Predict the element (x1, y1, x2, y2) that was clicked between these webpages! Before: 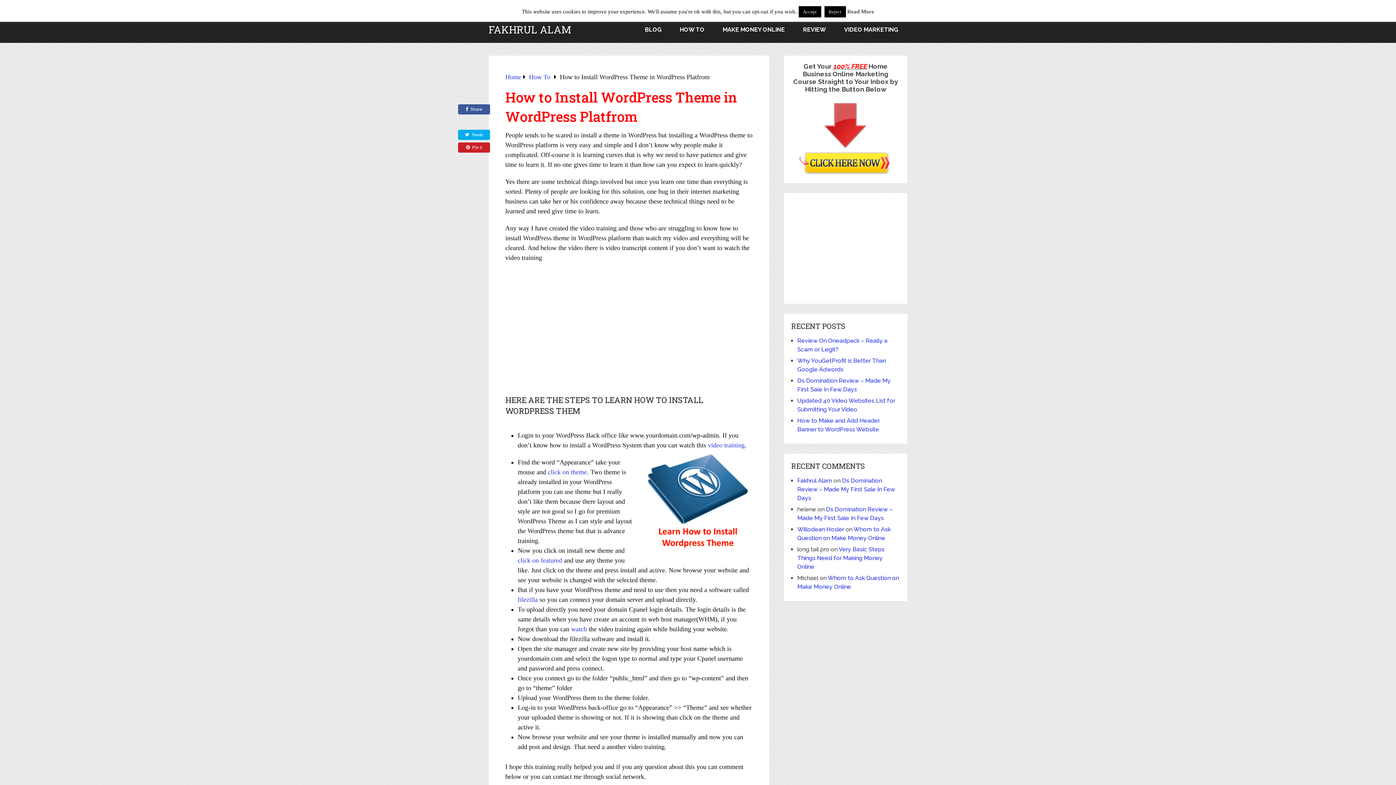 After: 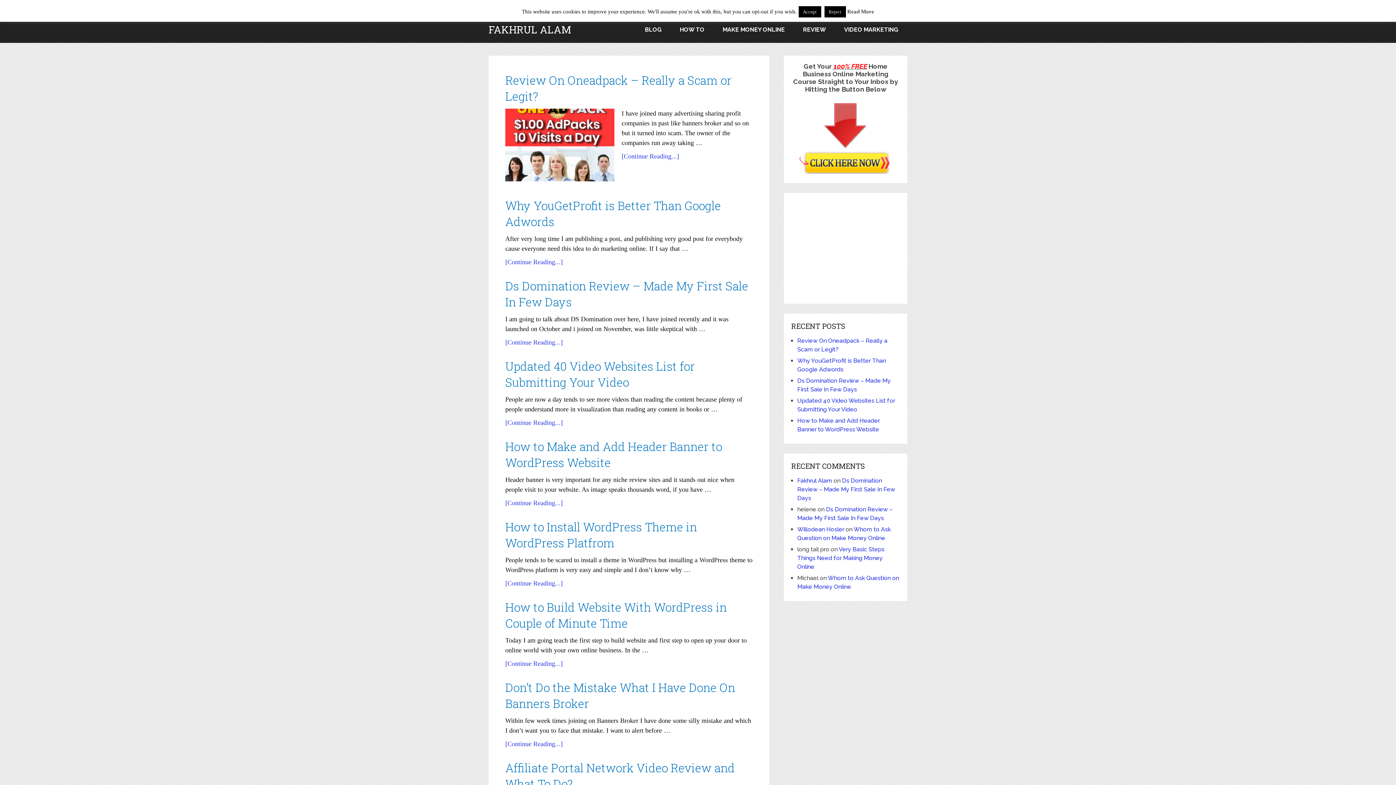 Action: label: Home bbox: (505, 73, 521, 80)